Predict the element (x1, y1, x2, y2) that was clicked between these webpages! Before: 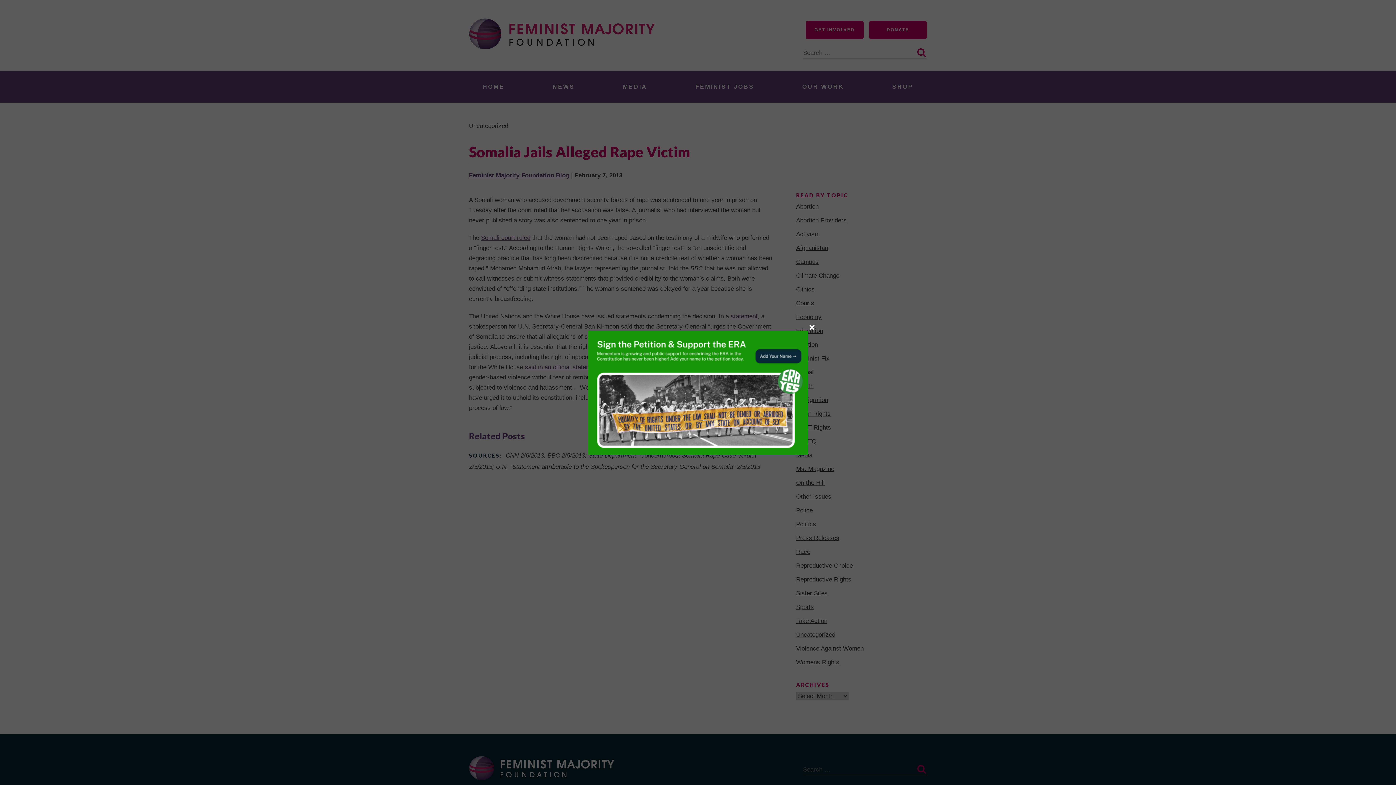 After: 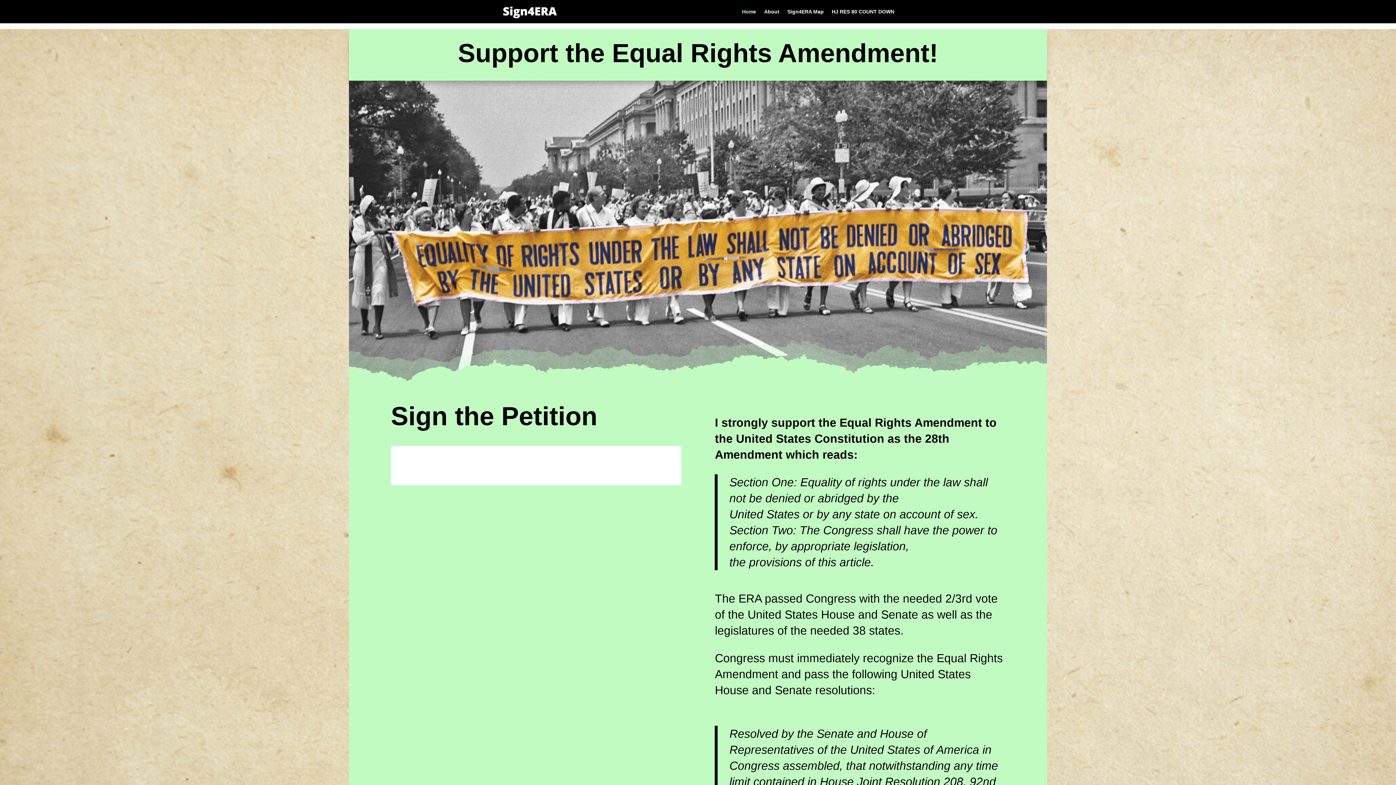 Action: bbox: (588, 330, 808, 454)